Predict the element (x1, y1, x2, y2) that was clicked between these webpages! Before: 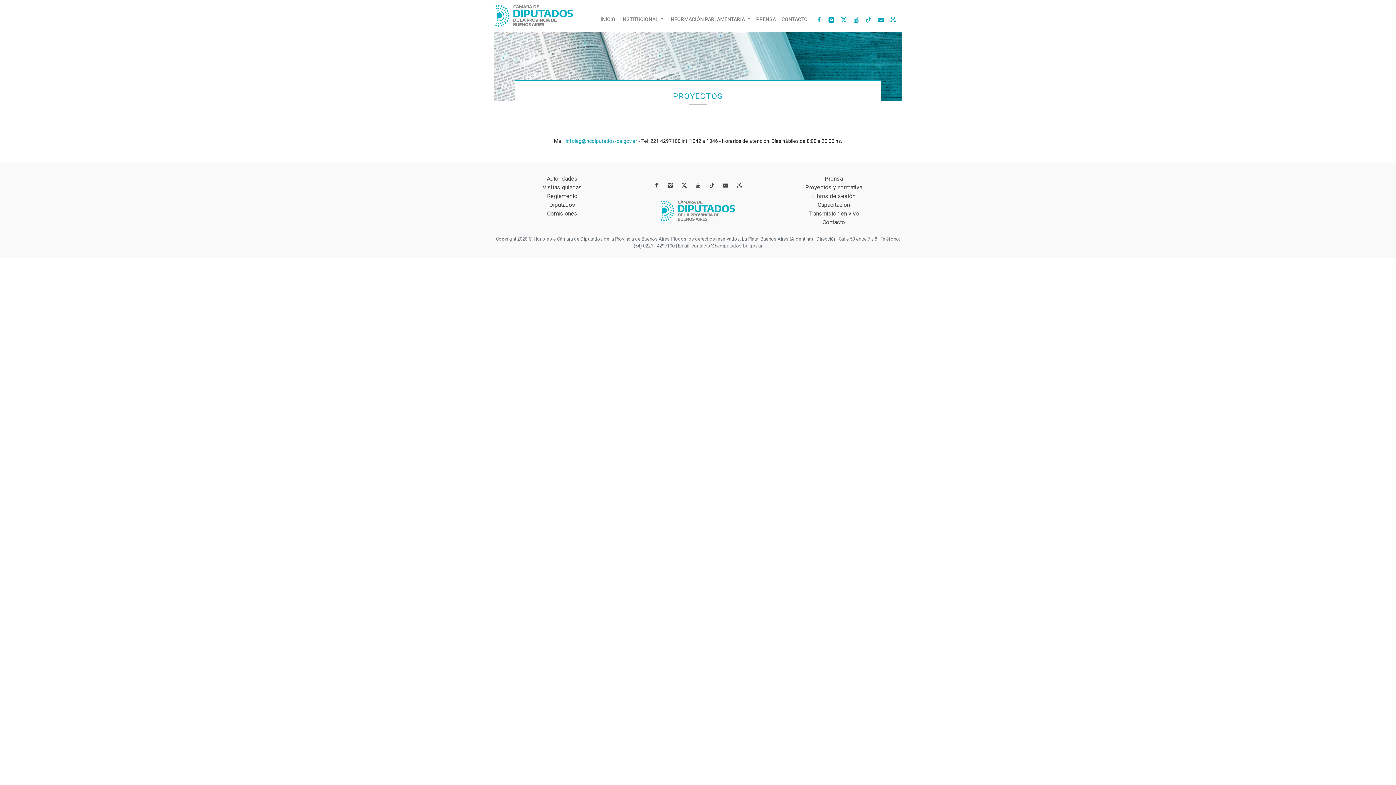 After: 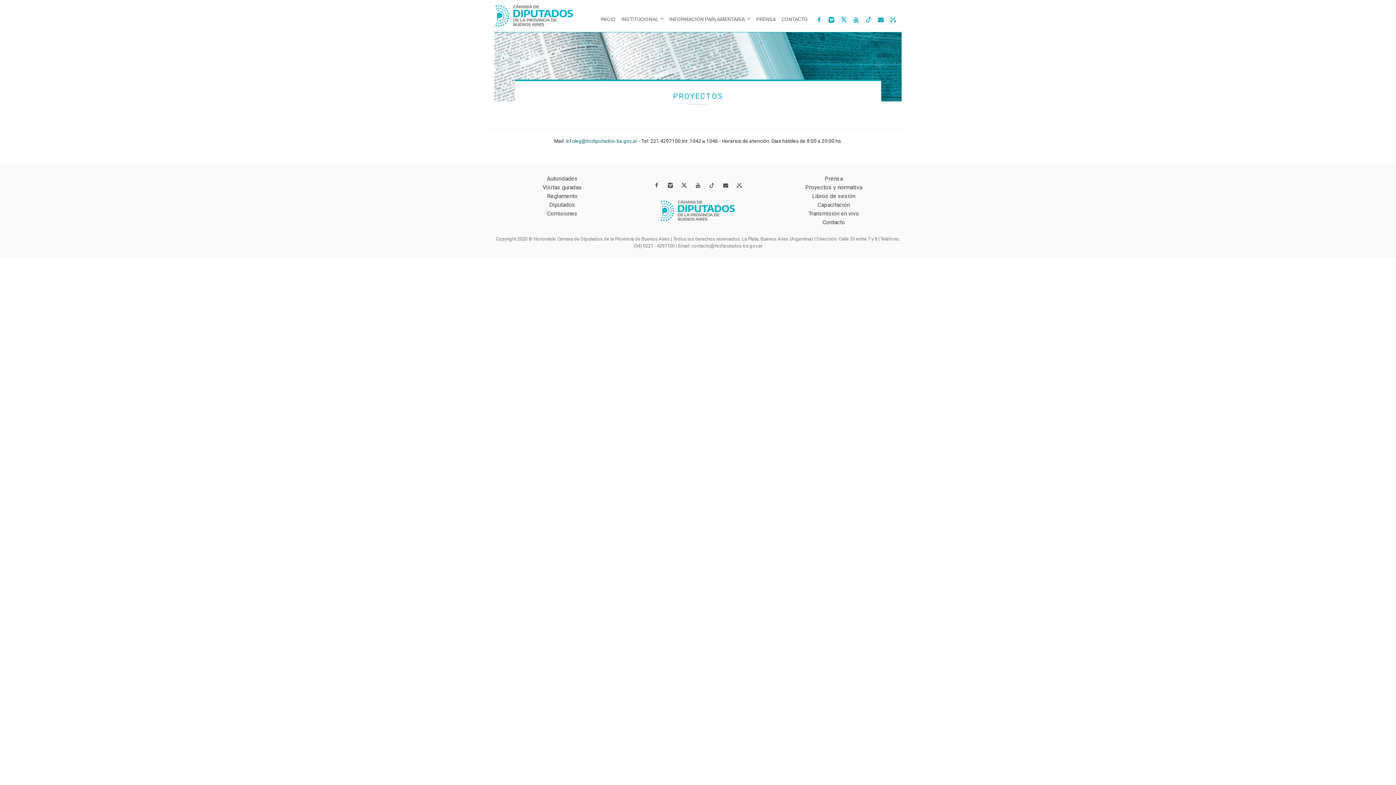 Action: label: infoleg@hcdiputados-ba.gov.ar  bbox: (565, 138, 638, 143)